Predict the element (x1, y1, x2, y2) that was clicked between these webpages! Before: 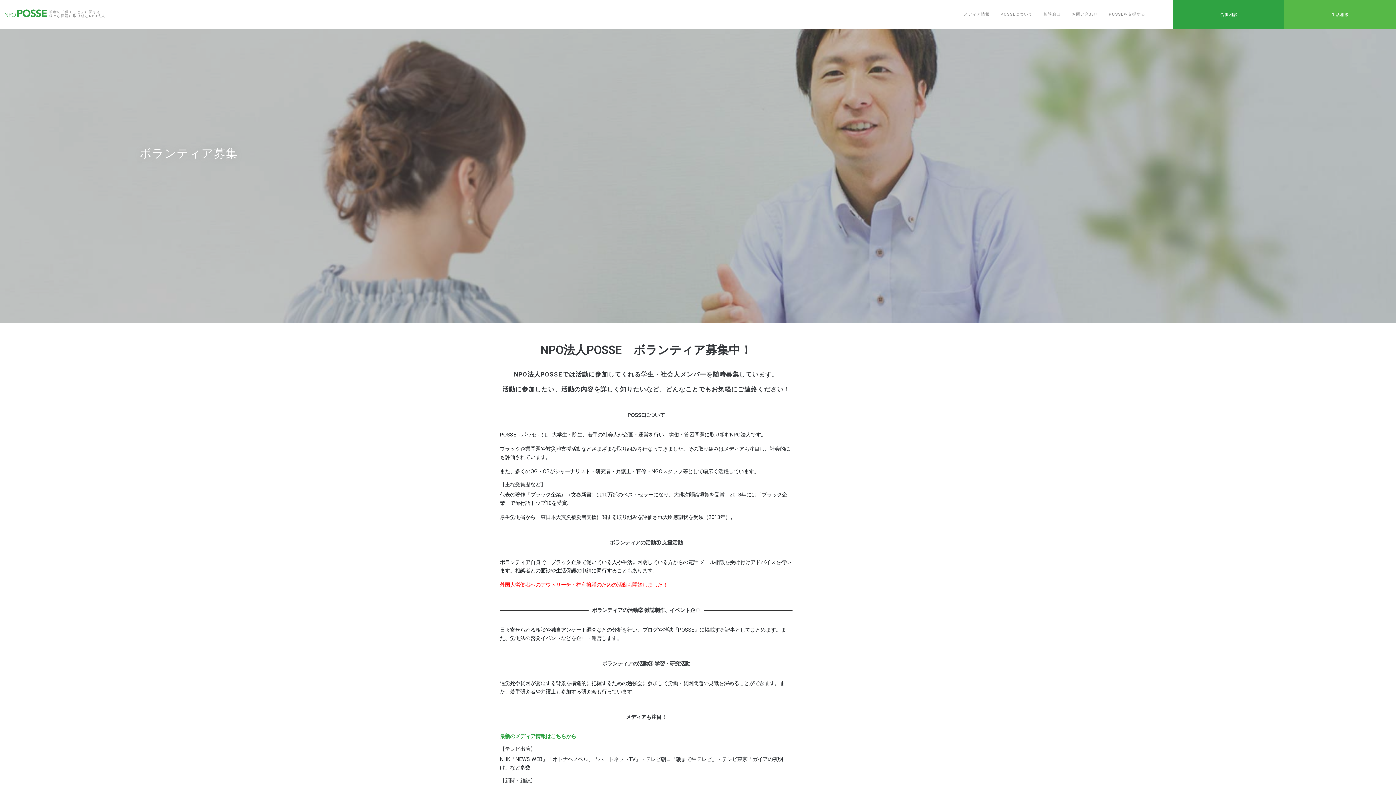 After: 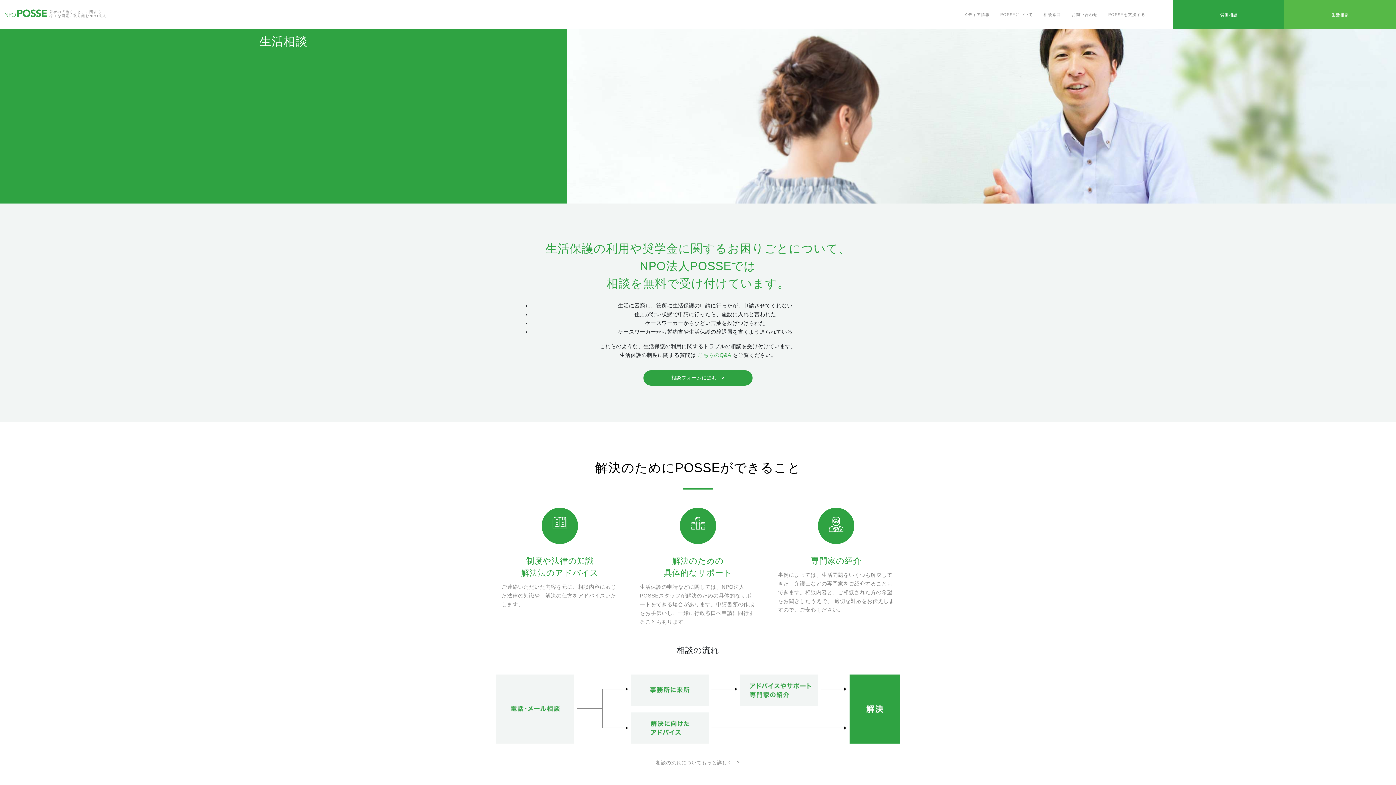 Action: bbox: (1284, 0, 1396, 29) label: 生活相談